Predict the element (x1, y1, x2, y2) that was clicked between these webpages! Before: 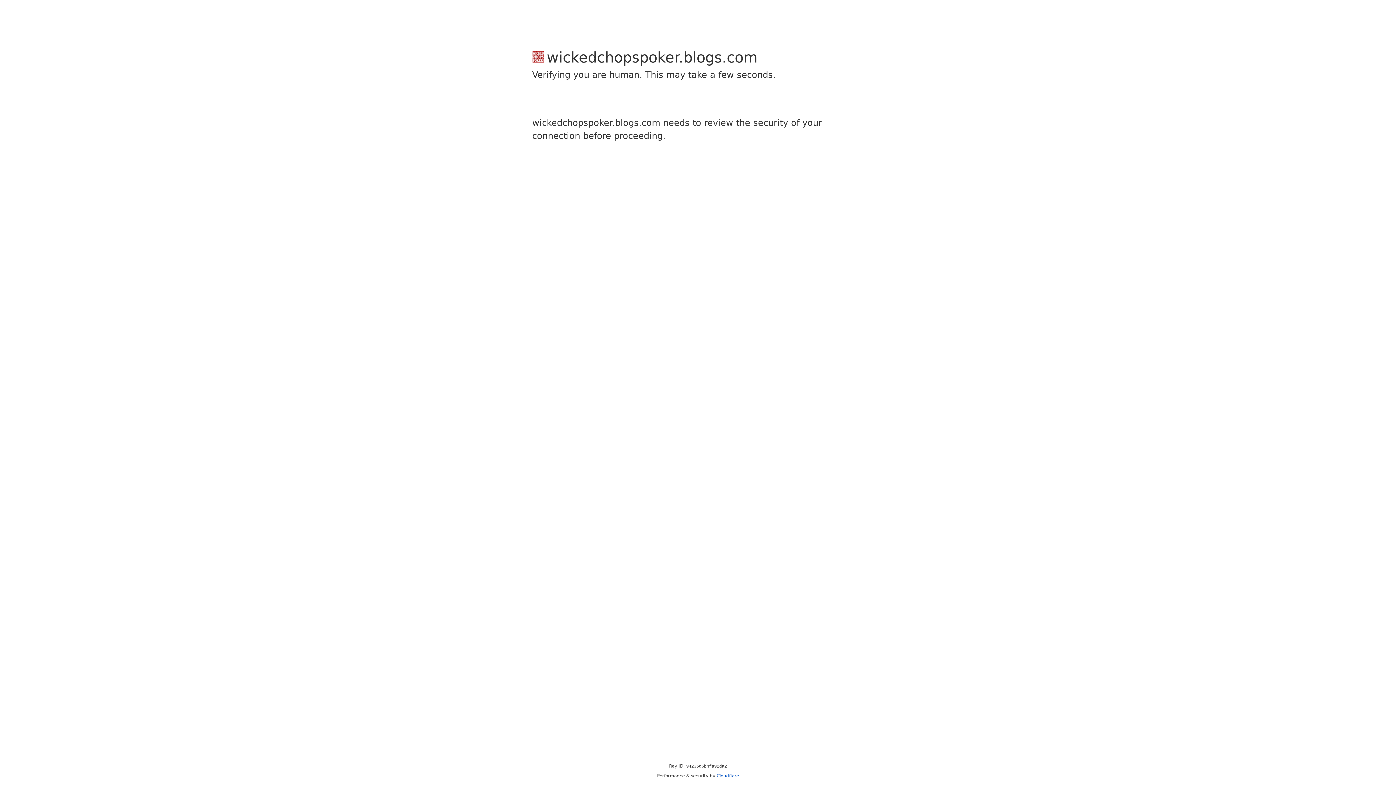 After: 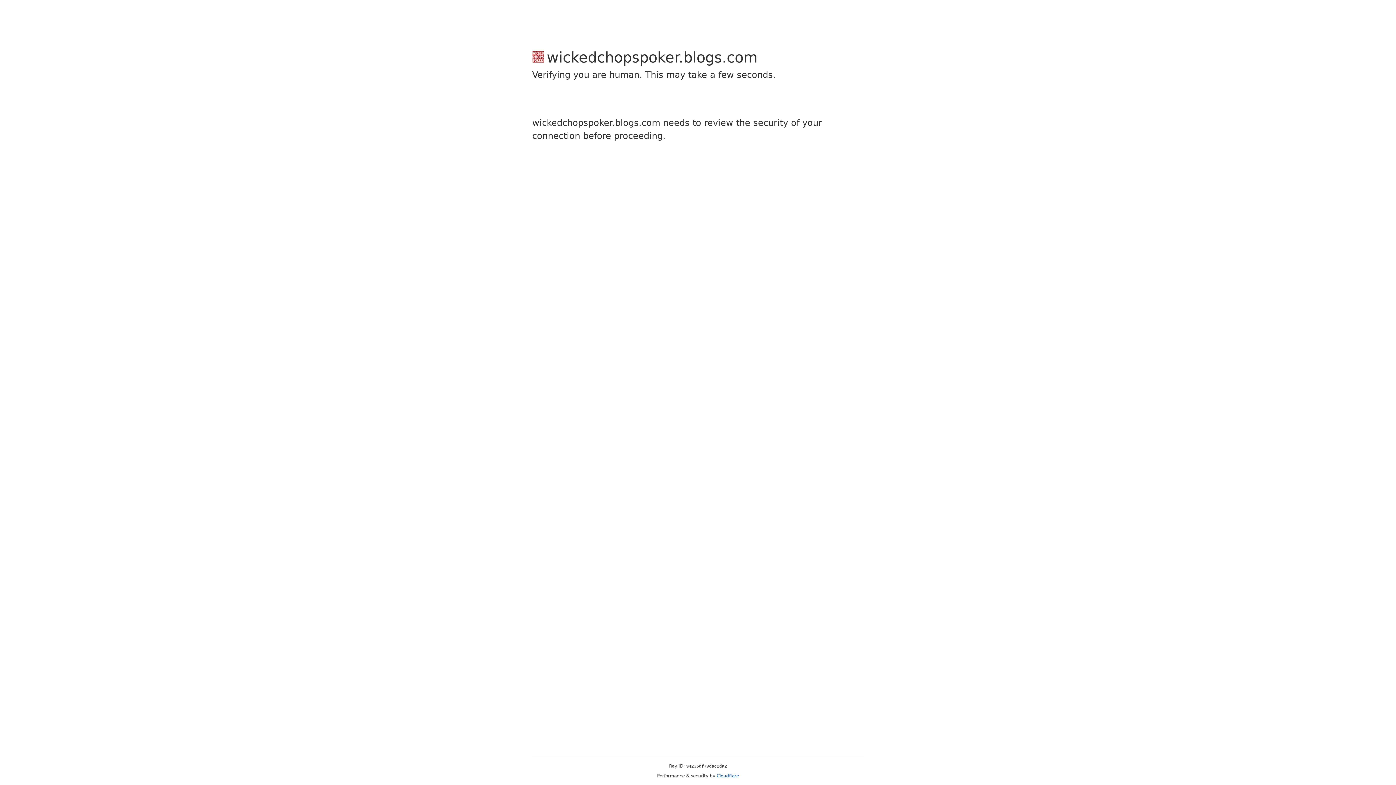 Action: bbox: (716, 773, 739, 778) label: Cloudflare